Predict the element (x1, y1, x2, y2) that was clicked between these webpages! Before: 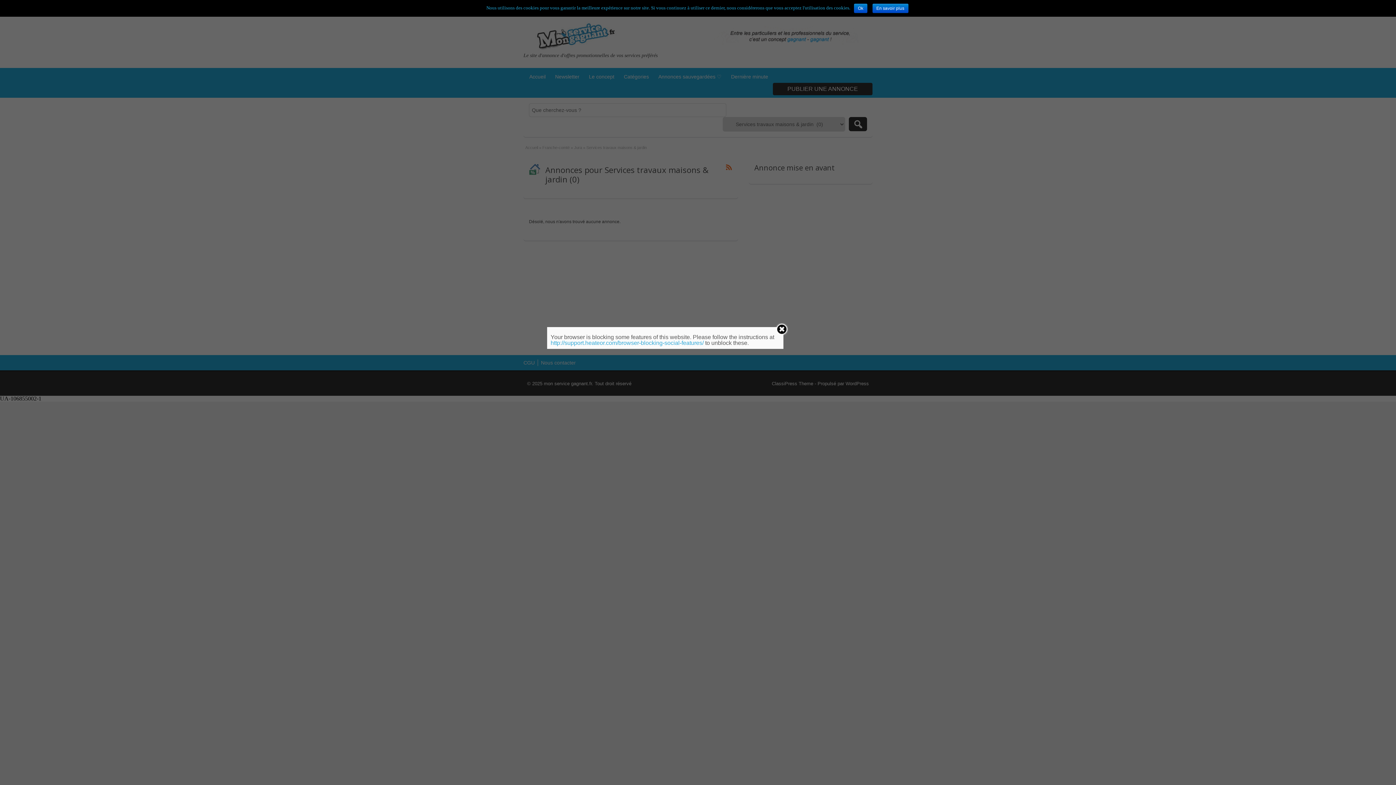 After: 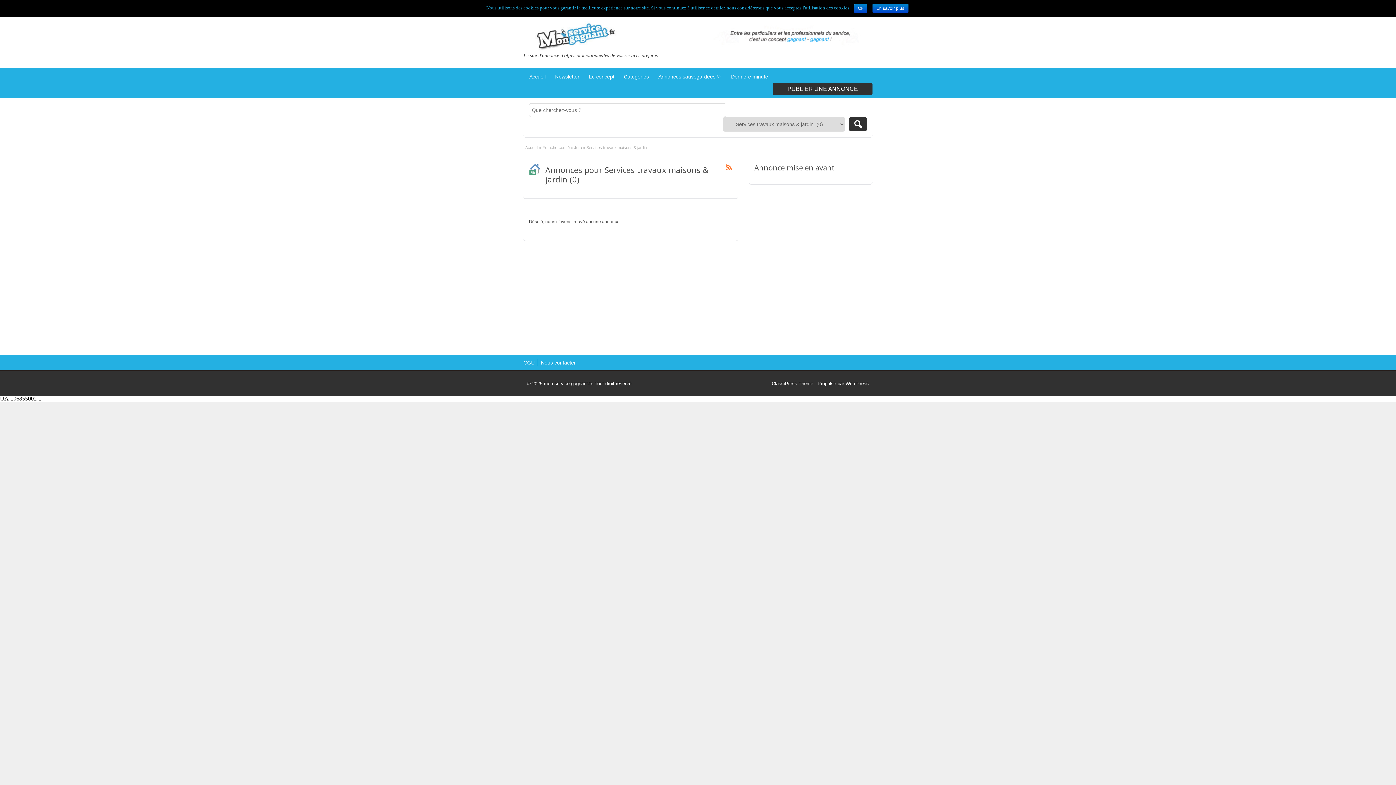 Action: bbox: (775, 323, 788, 337)